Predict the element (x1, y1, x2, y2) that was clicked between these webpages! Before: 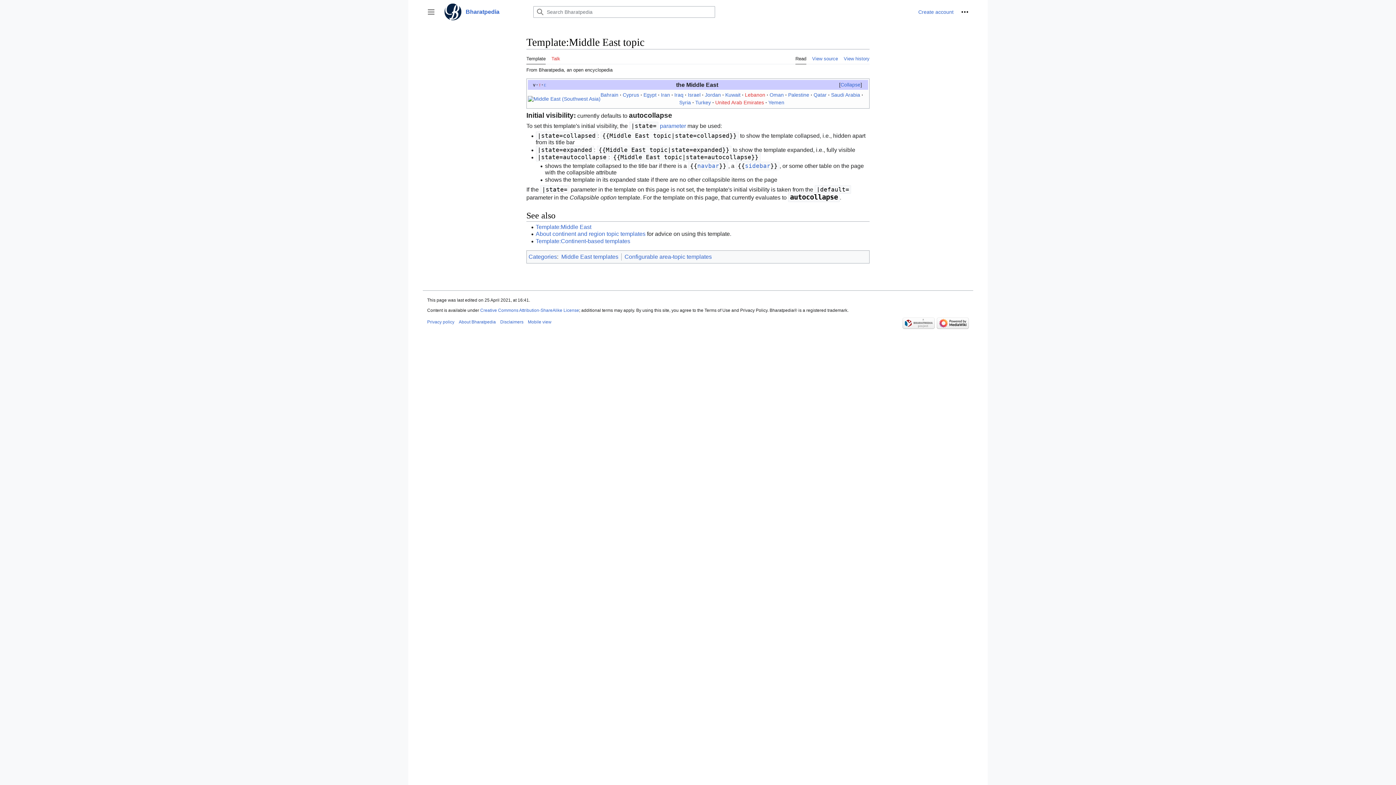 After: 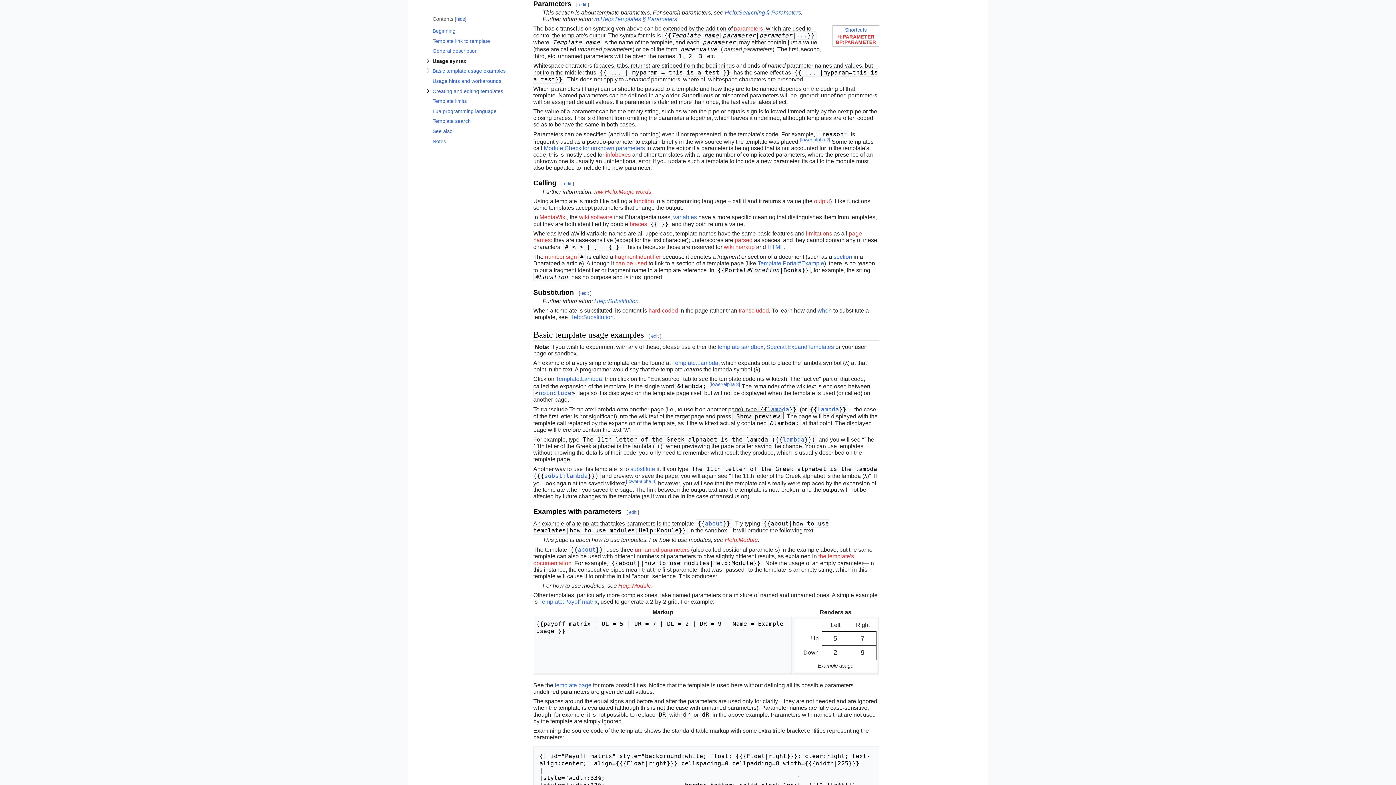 Action: bbox: (660, 122, 686, 129) label: parameter